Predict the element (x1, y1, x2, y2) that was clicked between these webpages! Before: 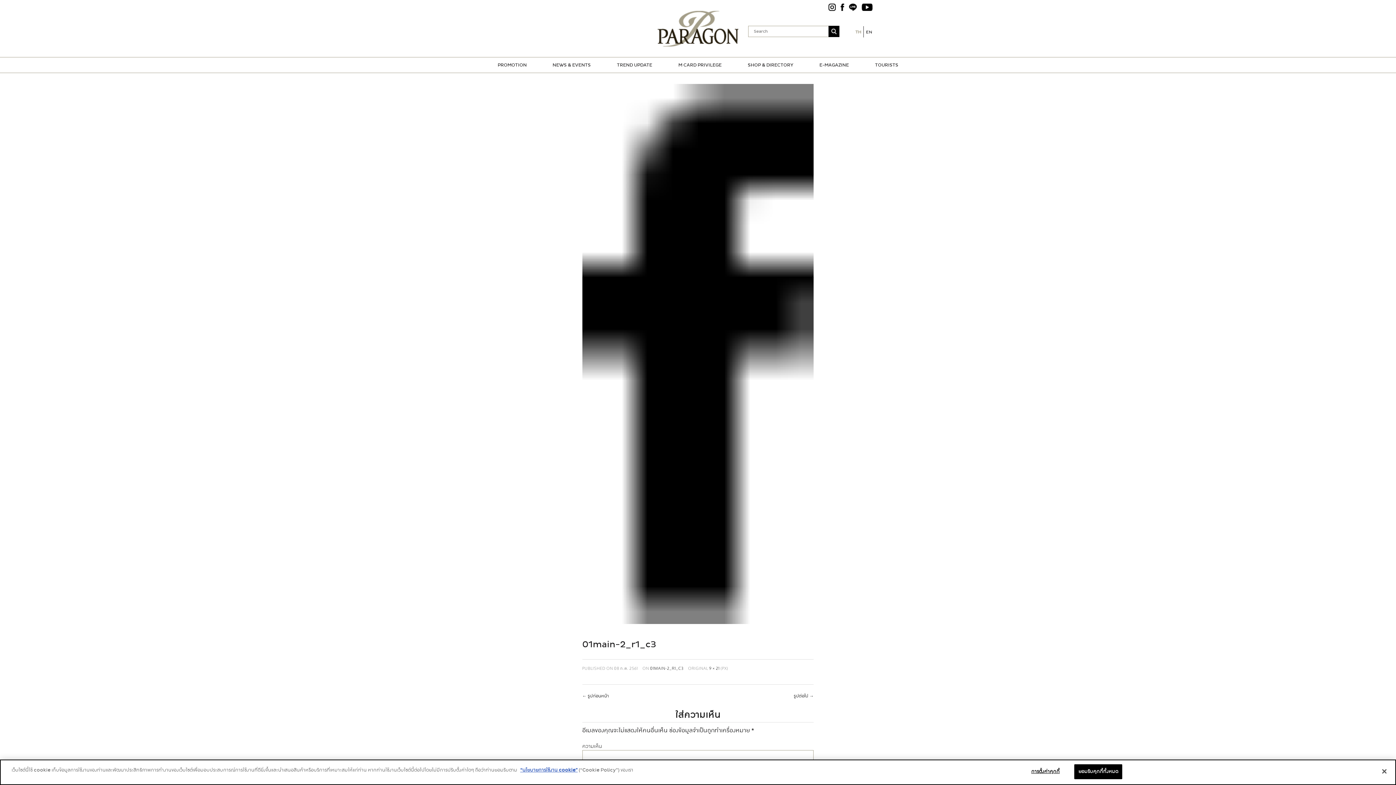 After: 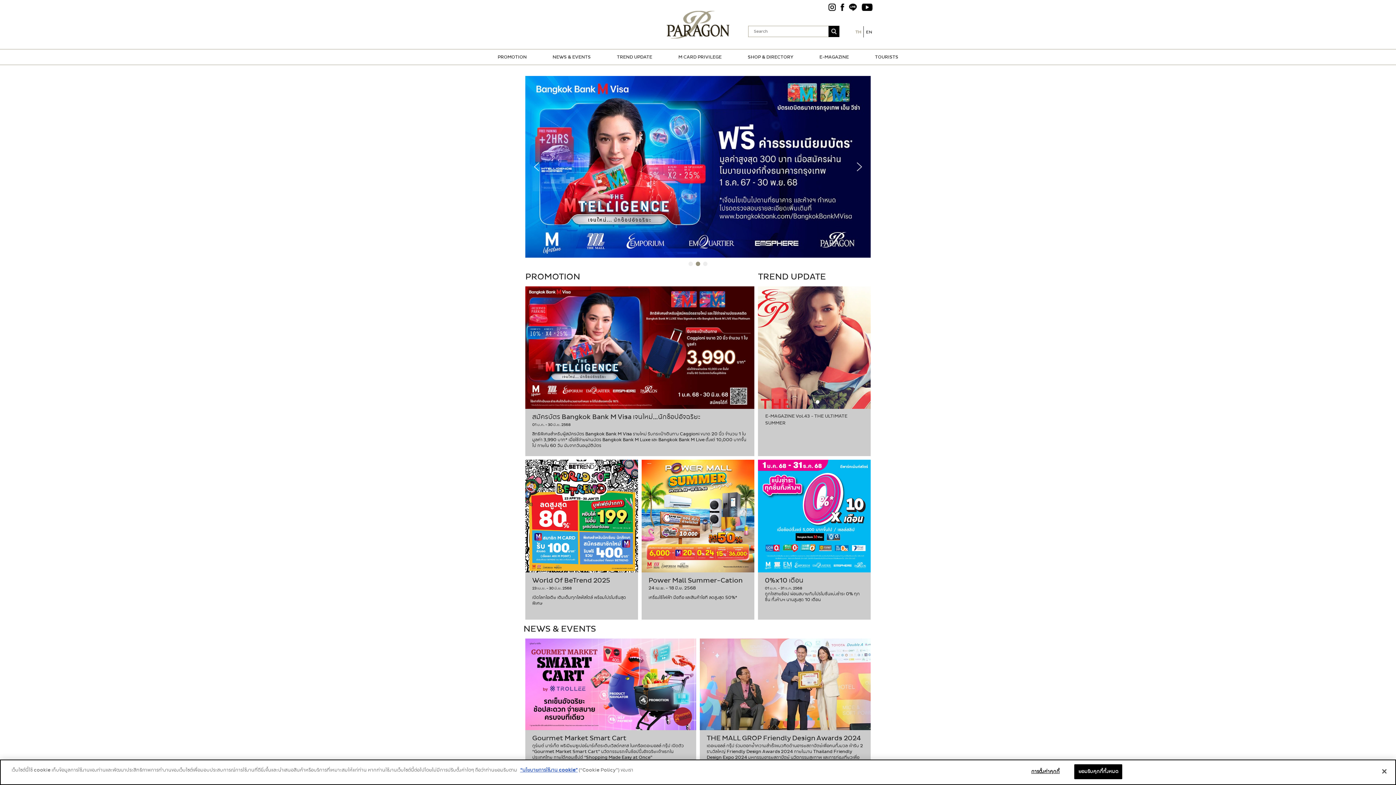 Action: bbox: (657, 10, 738, 46)